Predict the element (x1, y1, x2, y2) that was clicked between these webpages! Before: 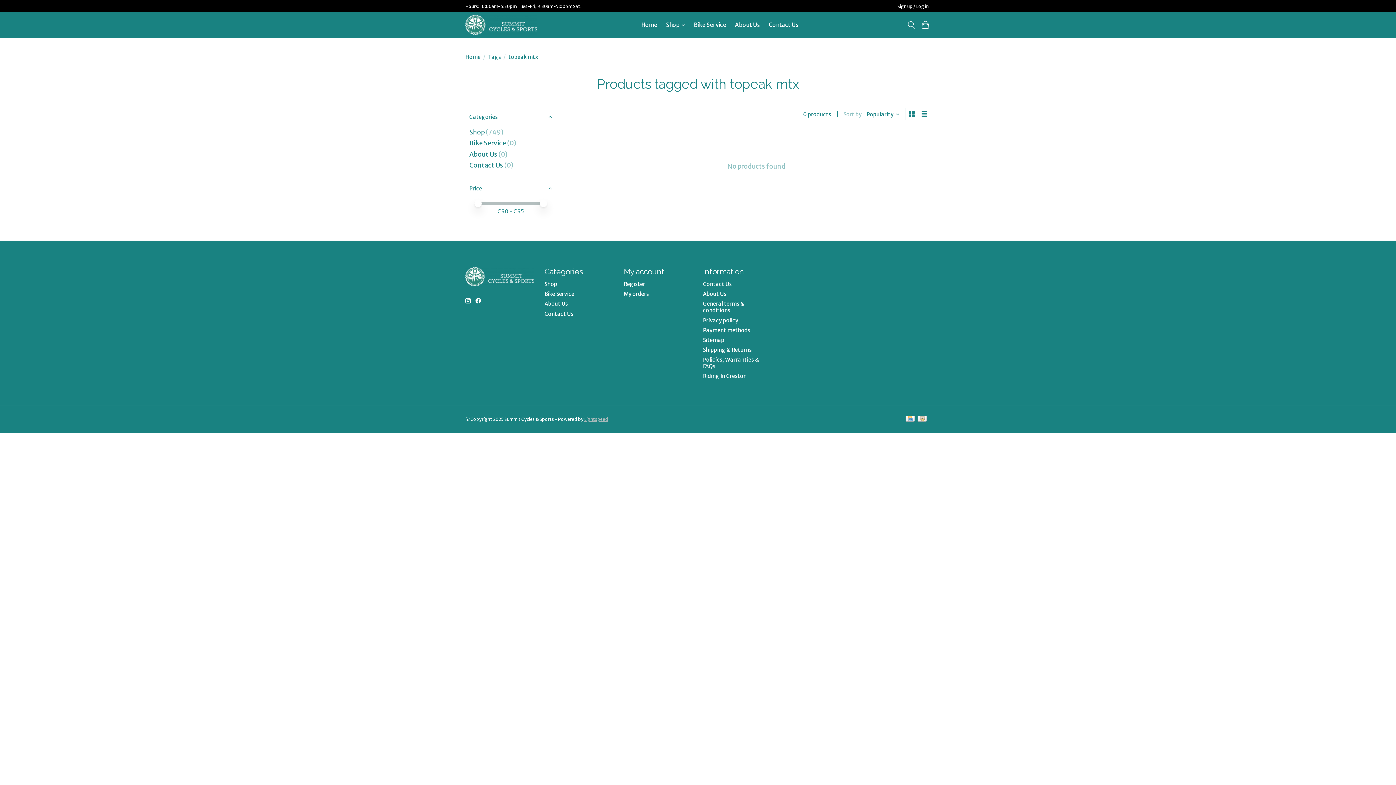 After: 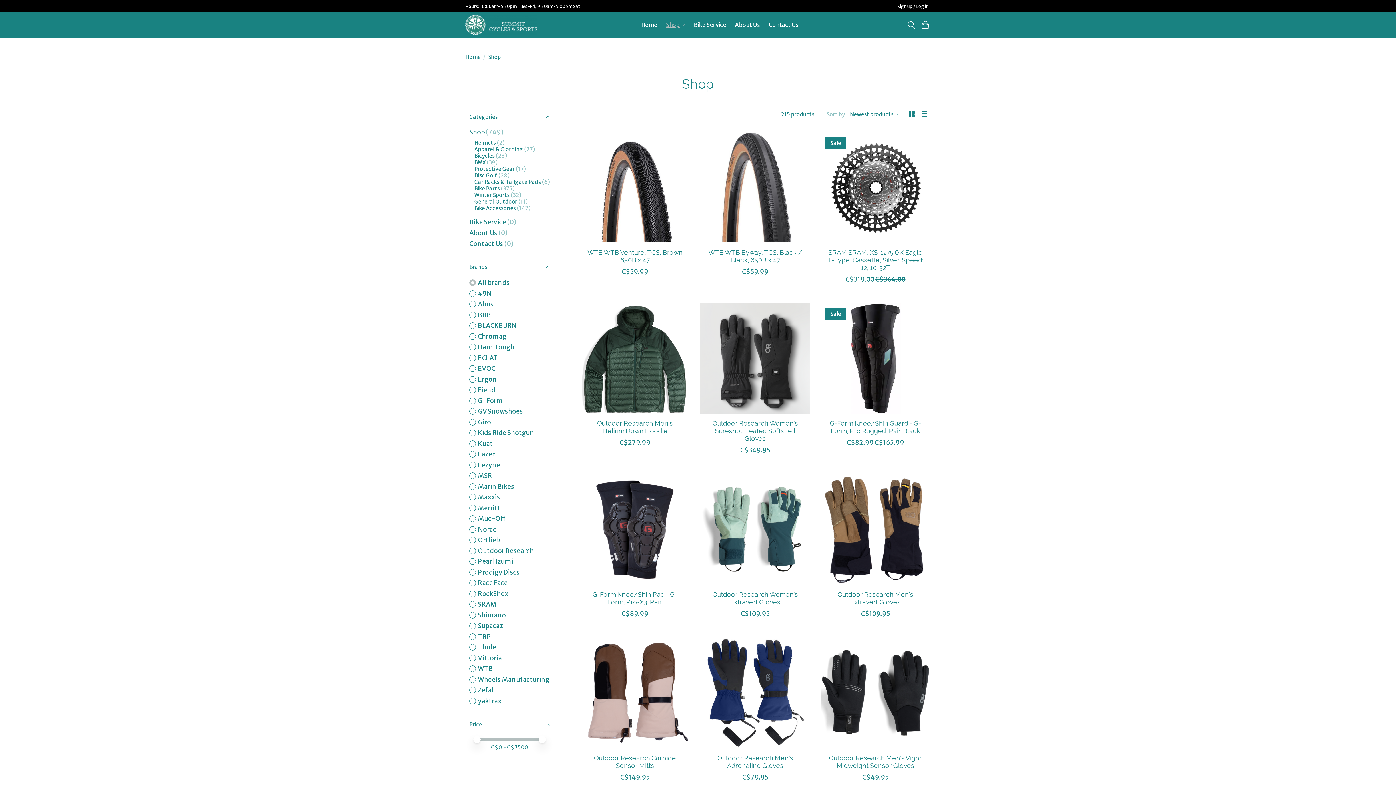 Action: label: Shop bbox: (469, 128, 484, 136)